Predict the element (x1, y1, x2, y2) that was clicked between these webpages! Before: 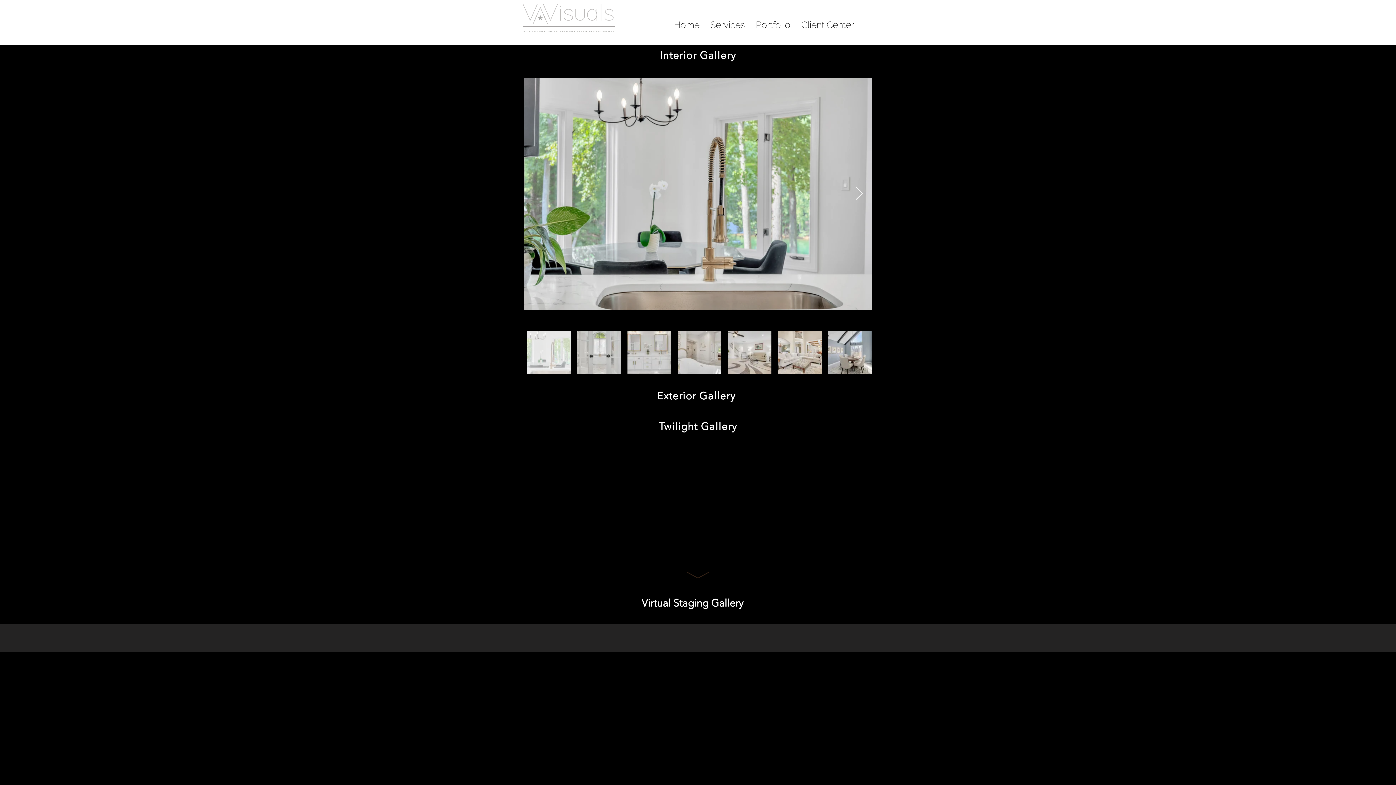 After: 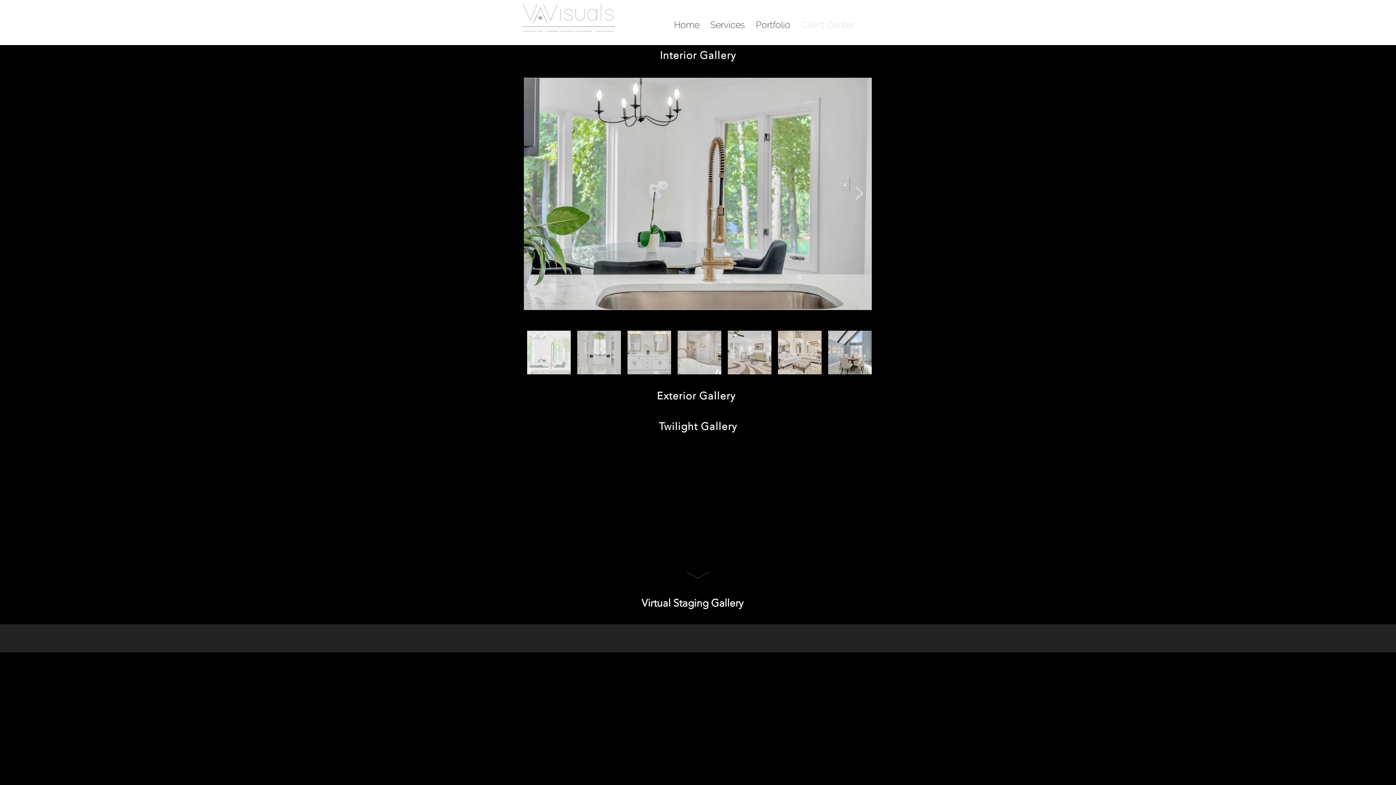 Action: label: Client Center bbox: (796, 18, 859, 29)